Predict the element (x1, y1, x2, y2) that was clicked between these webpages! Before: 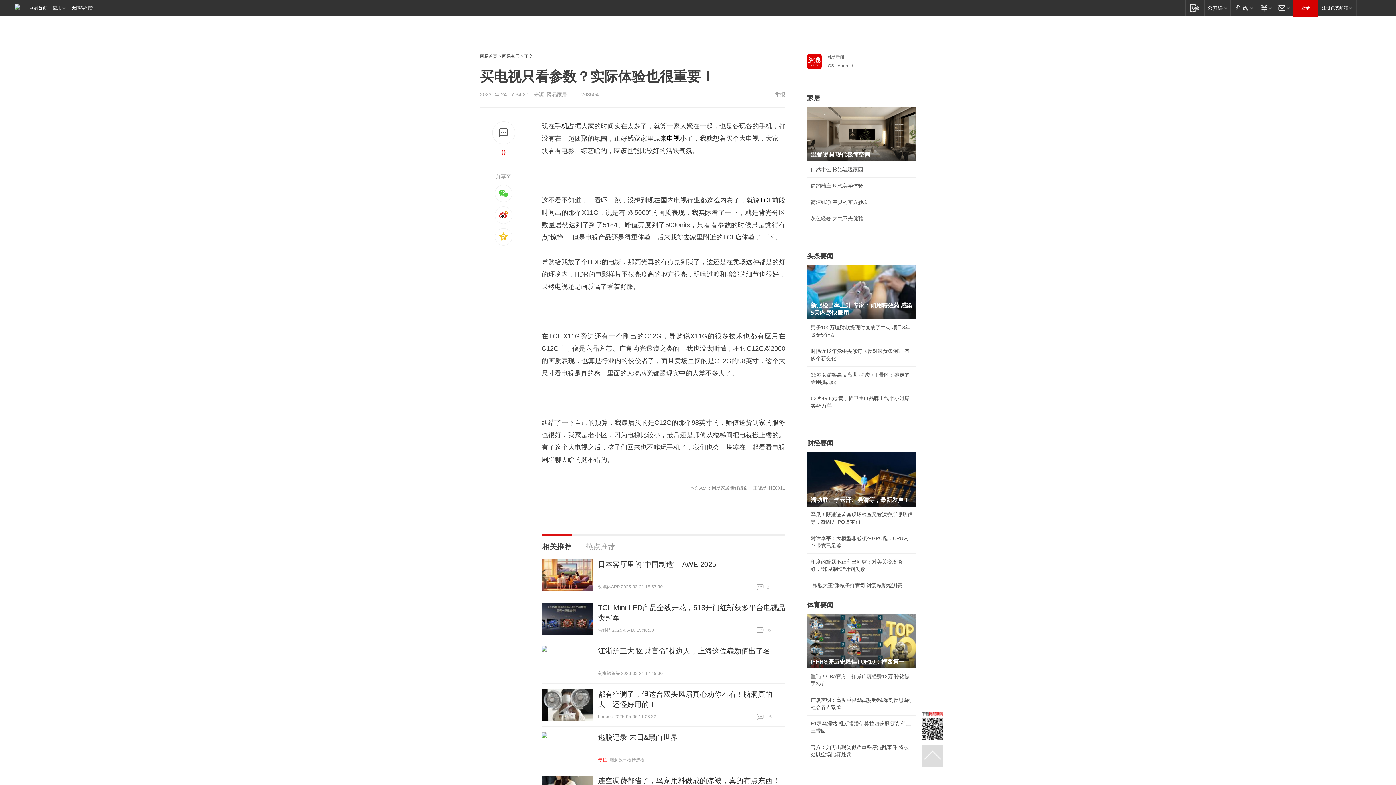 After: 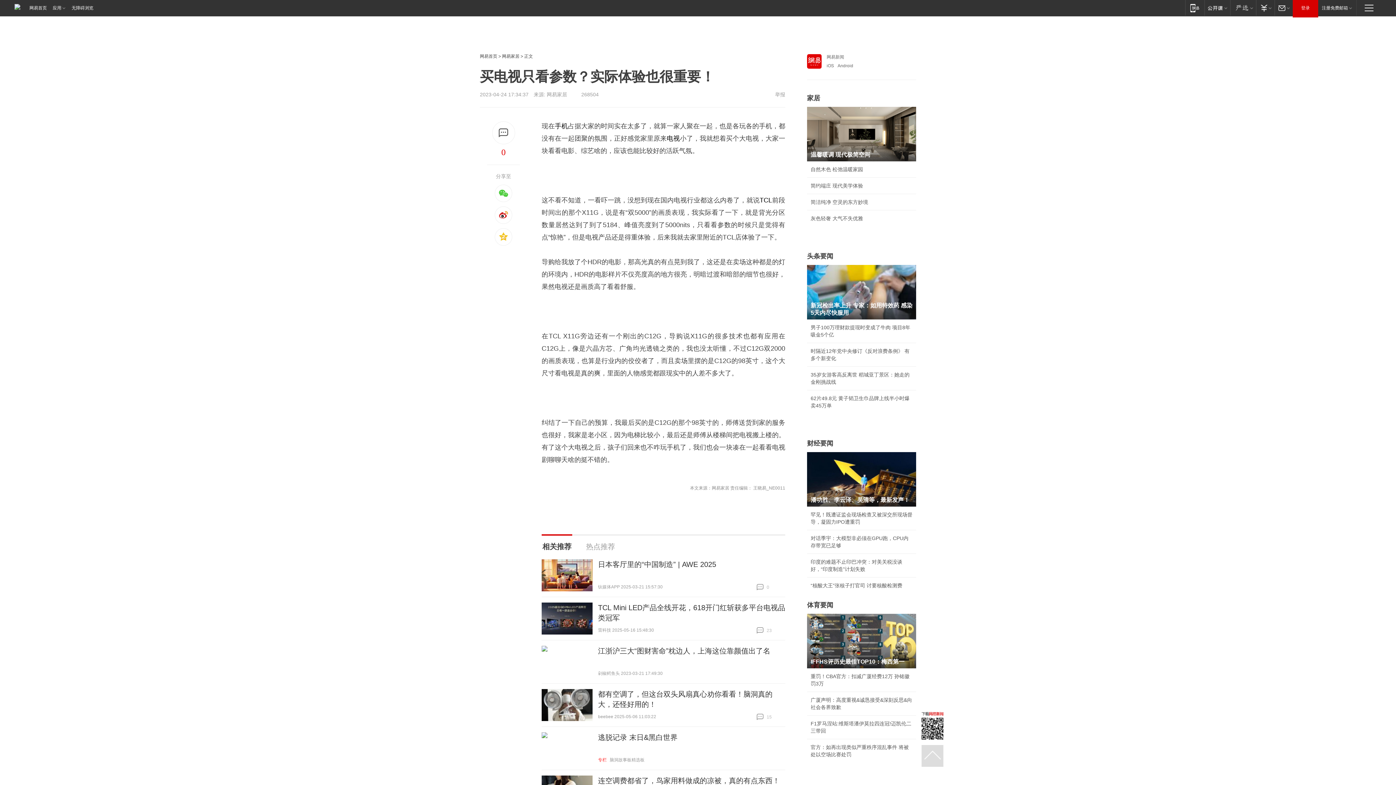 Action: bbox: (807, 416, 818, 422)